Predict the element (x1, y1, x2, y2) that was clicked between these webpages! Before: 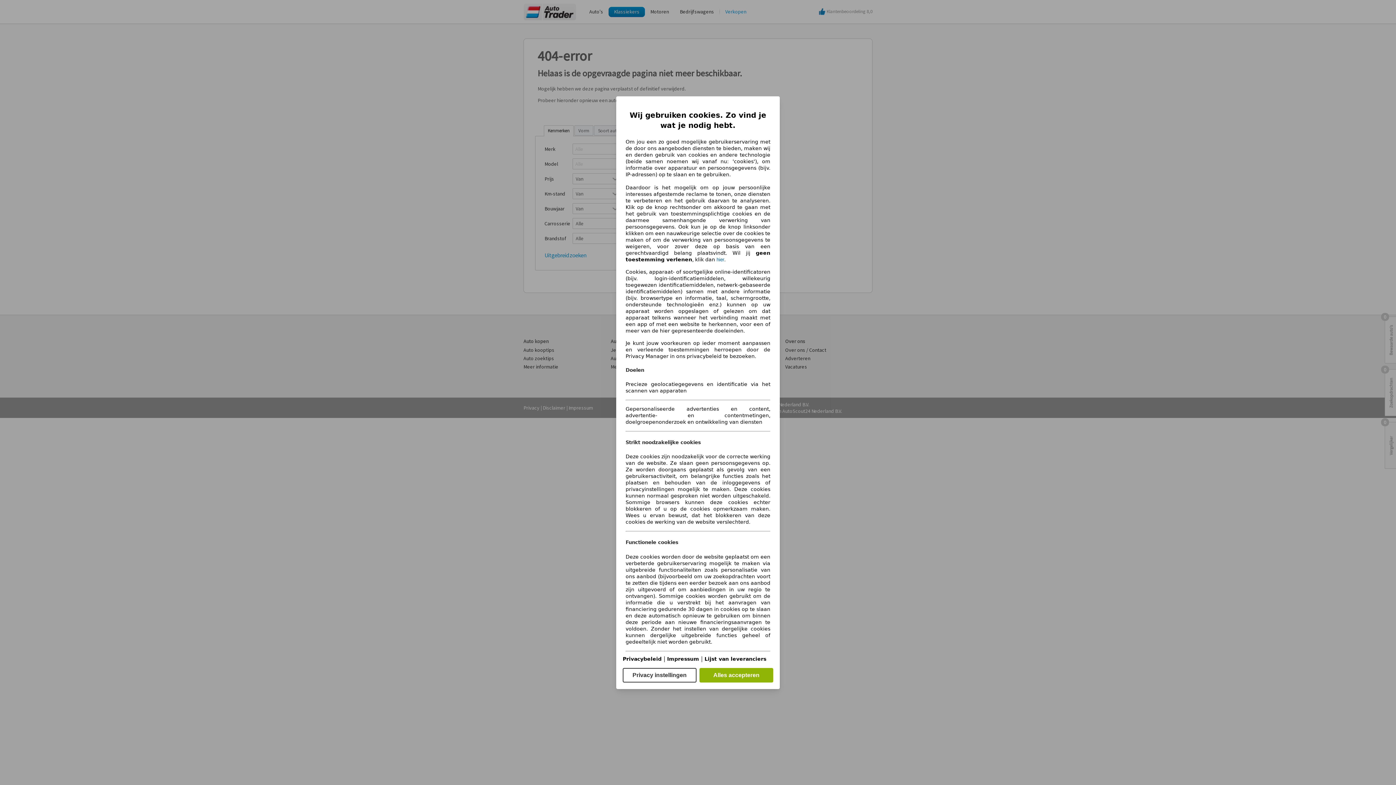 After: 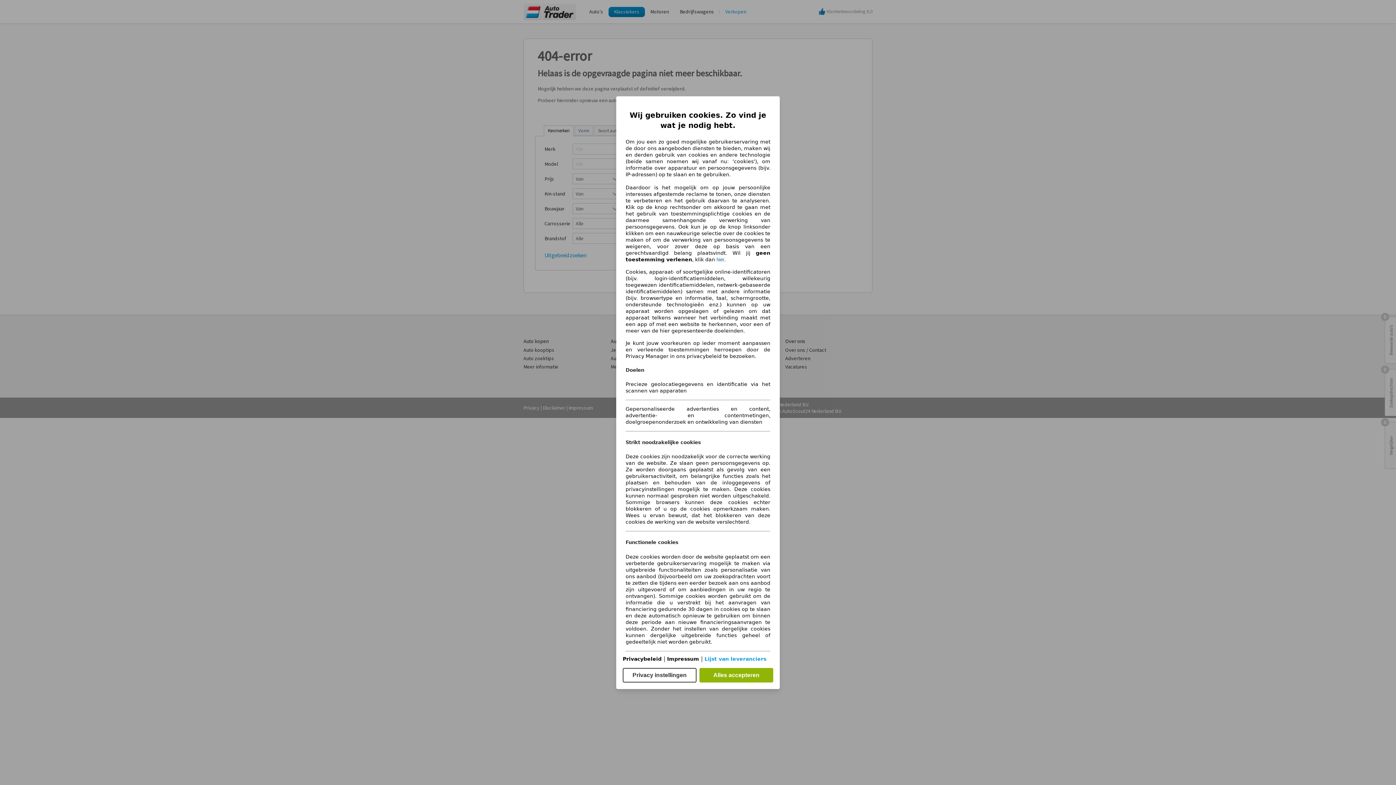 Action: label: Lijst van leveranciers(opent in een nieuw venster) bbox: (704, 656, 766, 662)